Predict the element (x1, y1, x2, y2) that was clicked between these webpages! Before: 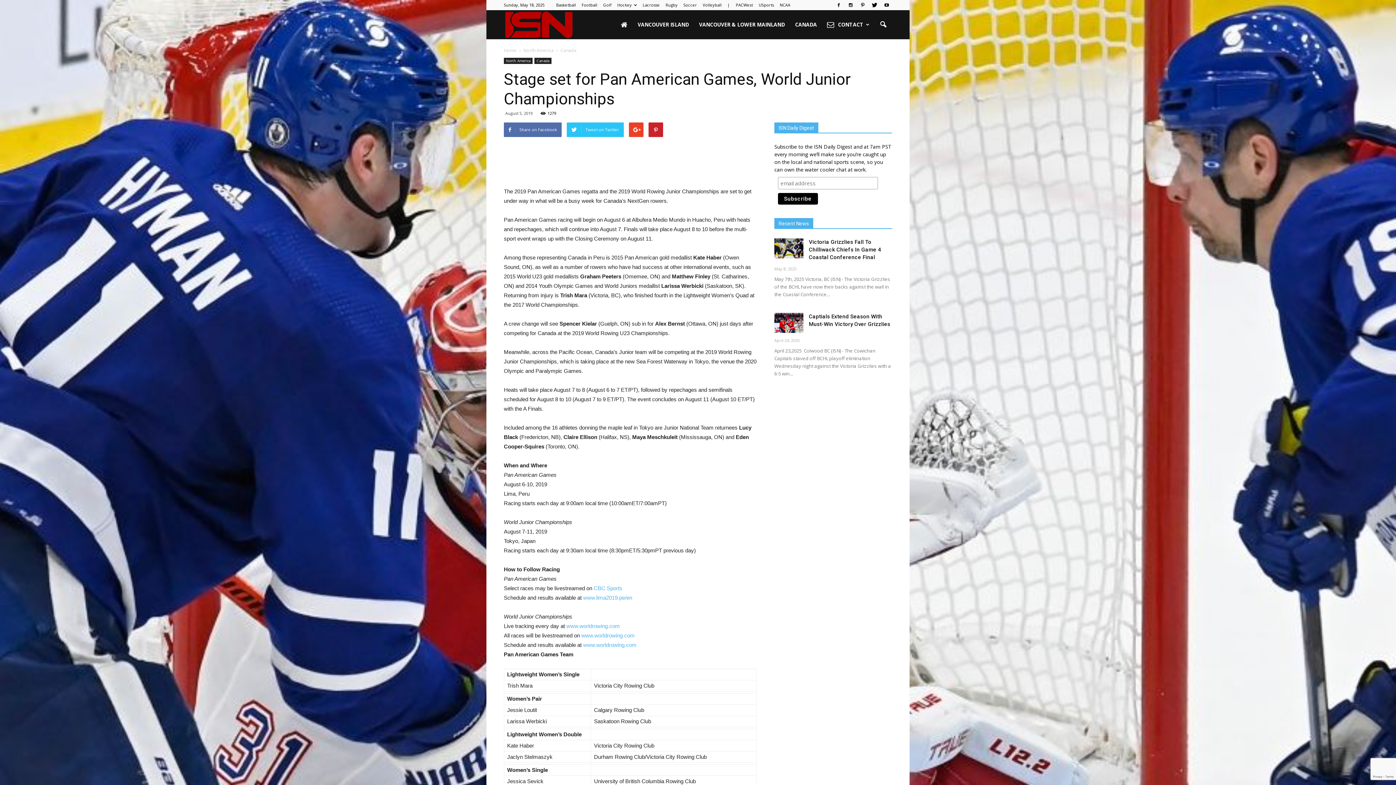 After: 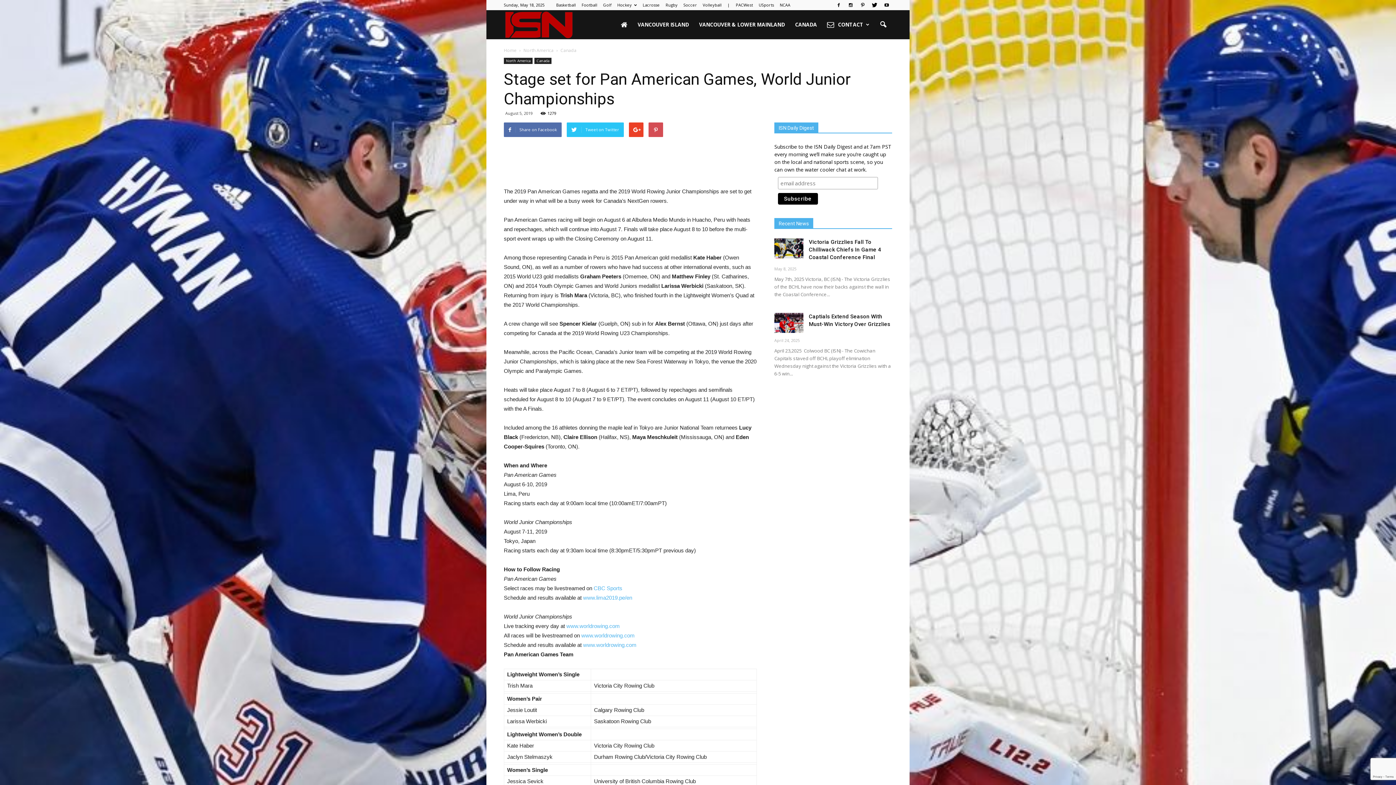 Action: bbox: (648, 122, 663, 137)